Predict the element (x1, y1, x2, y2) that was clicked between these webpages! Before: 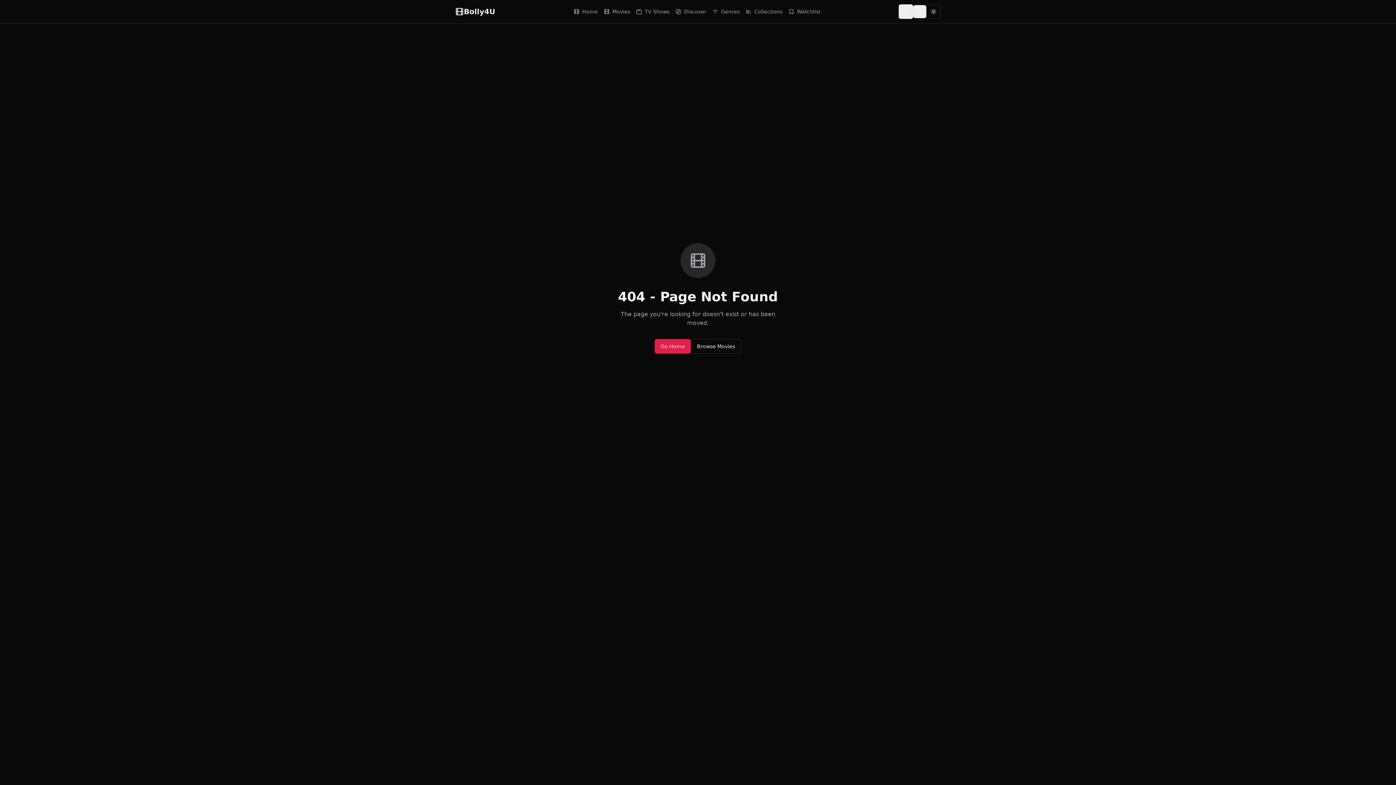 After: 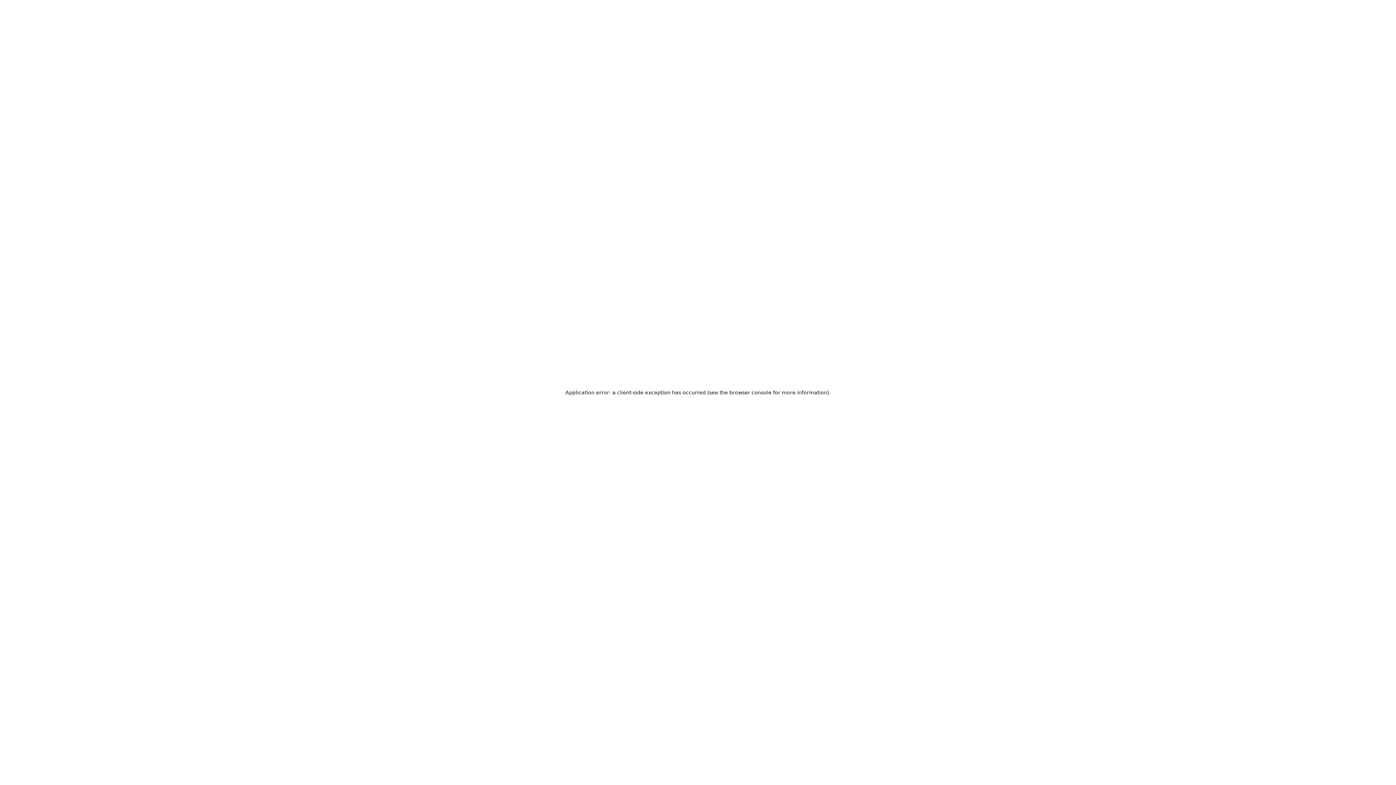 Action: bbox: (600, 5, 633, 17) label: Movies